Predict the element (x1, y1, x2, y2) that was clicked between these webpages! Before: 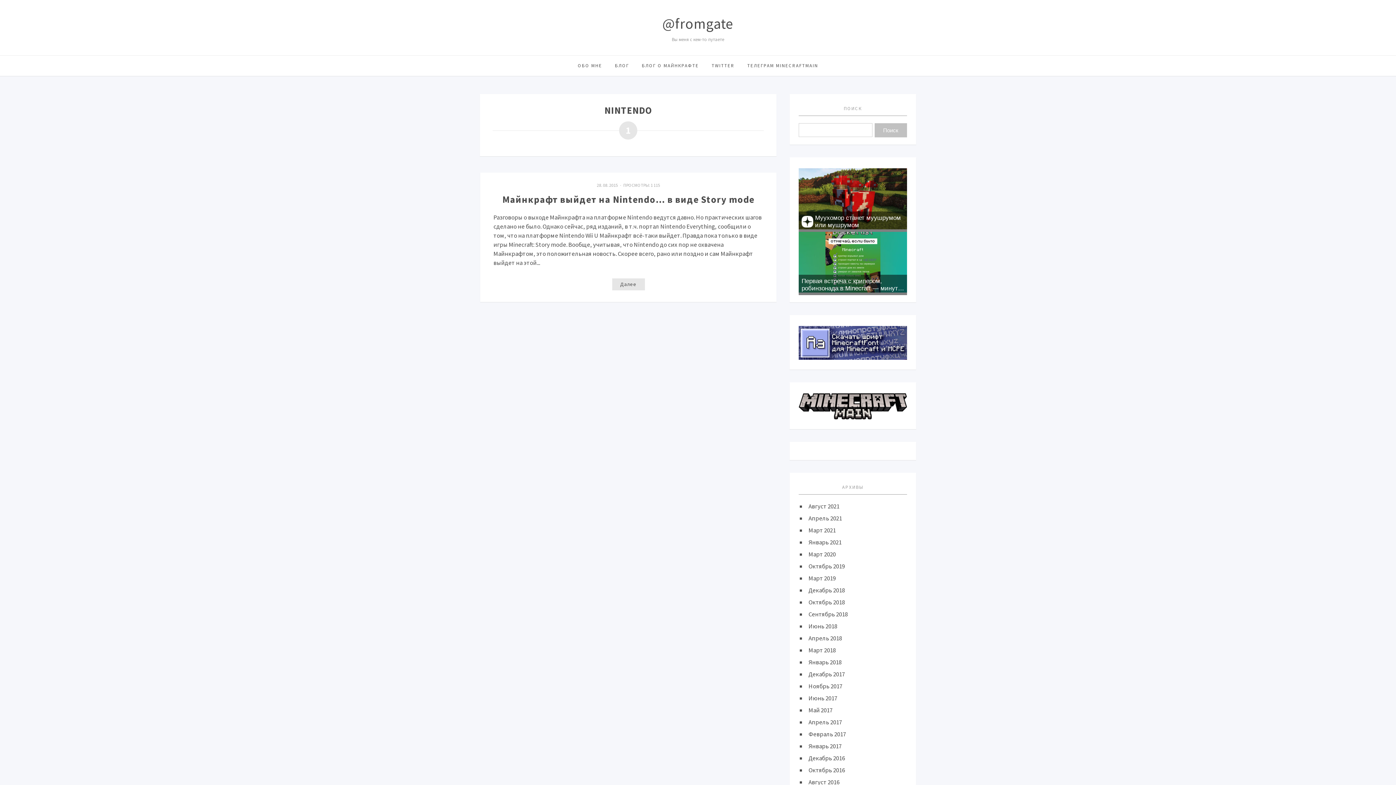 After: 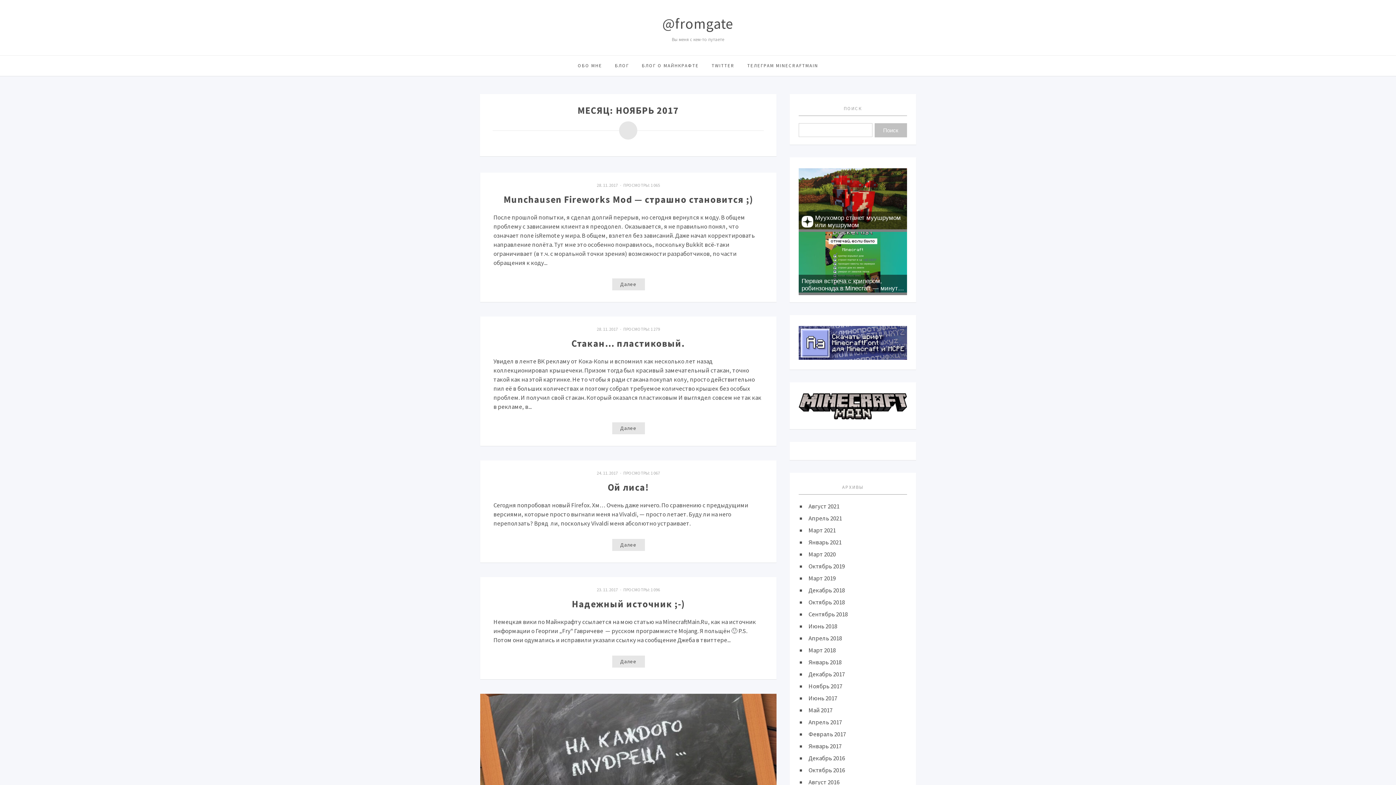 Action: label: Ноябрь 2017 bbox: (808, 682, 842, 690)